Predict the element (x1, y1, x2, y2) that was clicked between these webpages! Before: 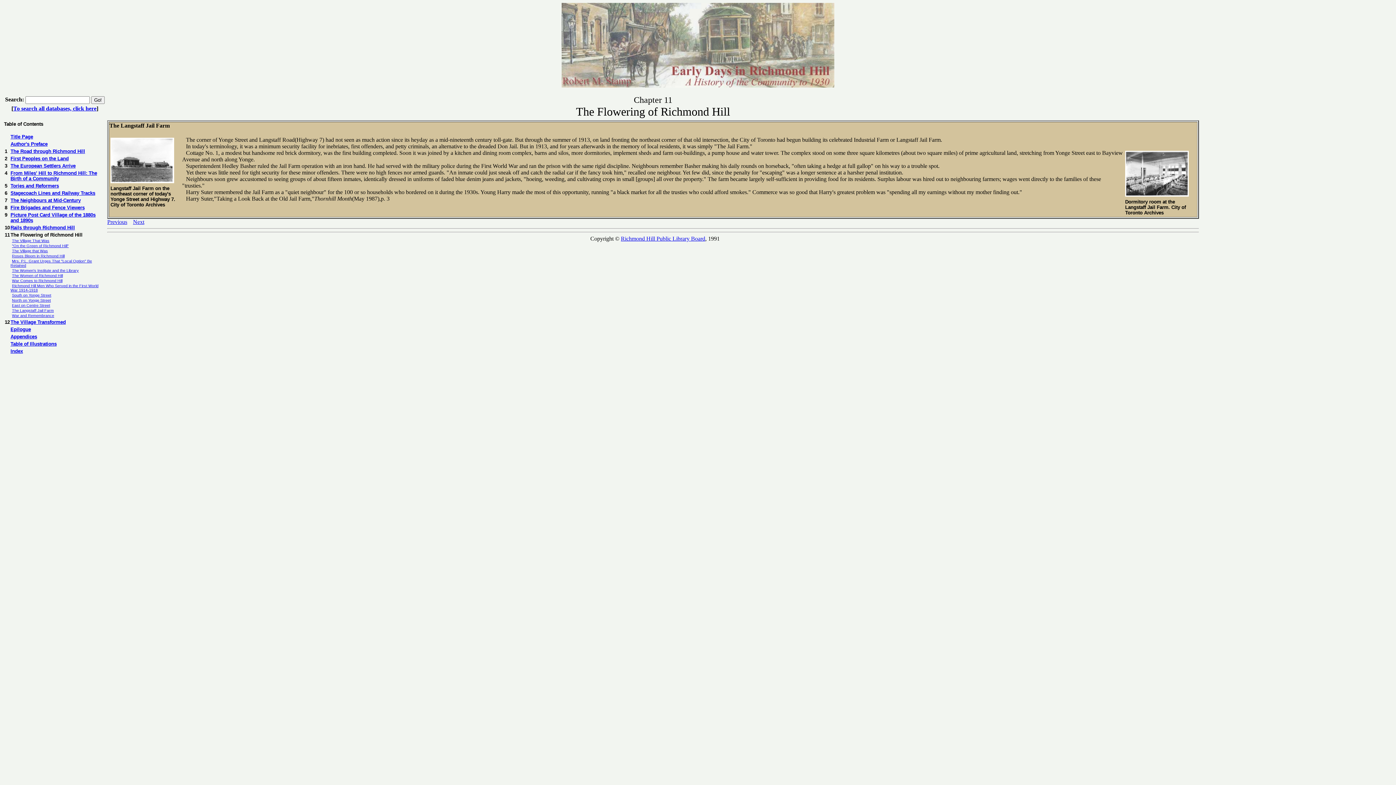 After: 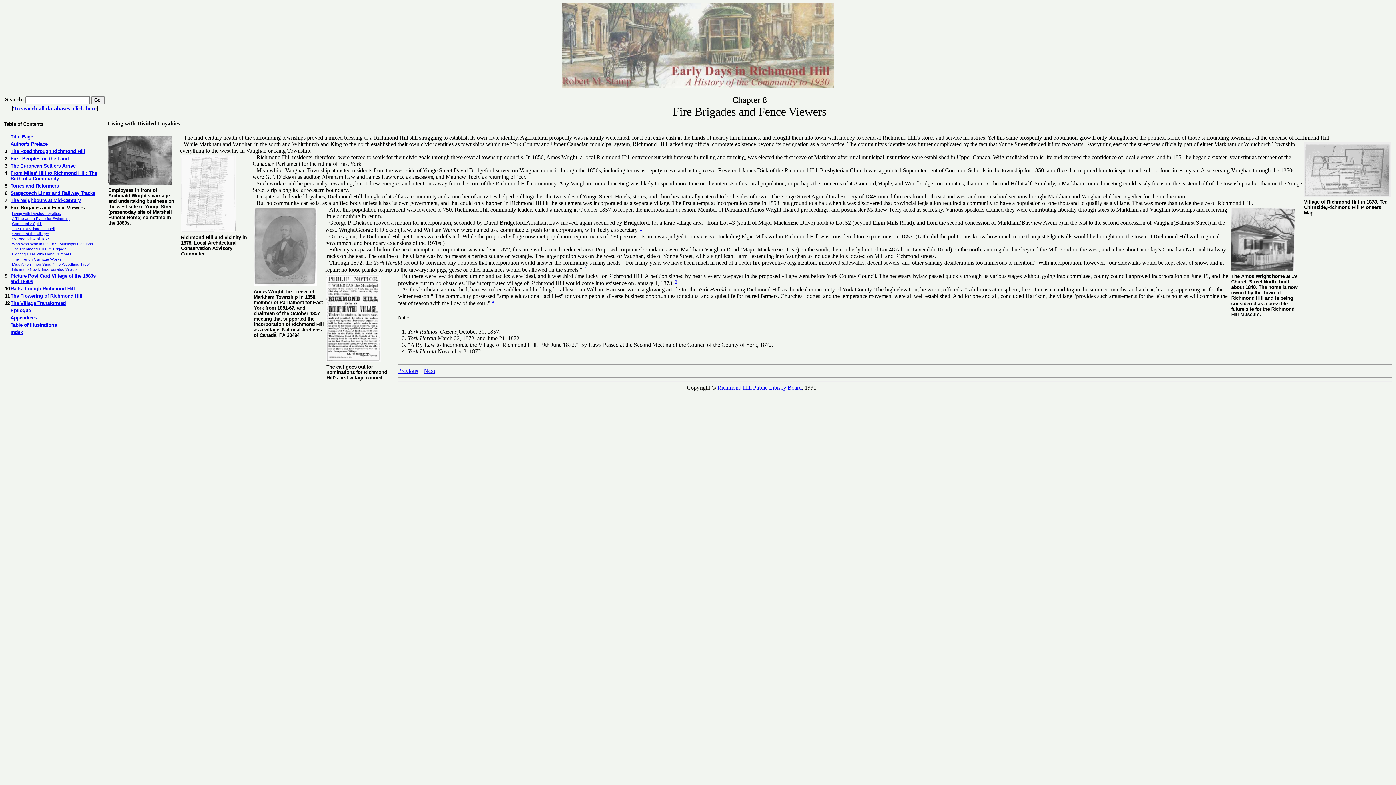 Action: bbox: (10, 205, 84, 210) label: Fire Brigades and Fence Viewers